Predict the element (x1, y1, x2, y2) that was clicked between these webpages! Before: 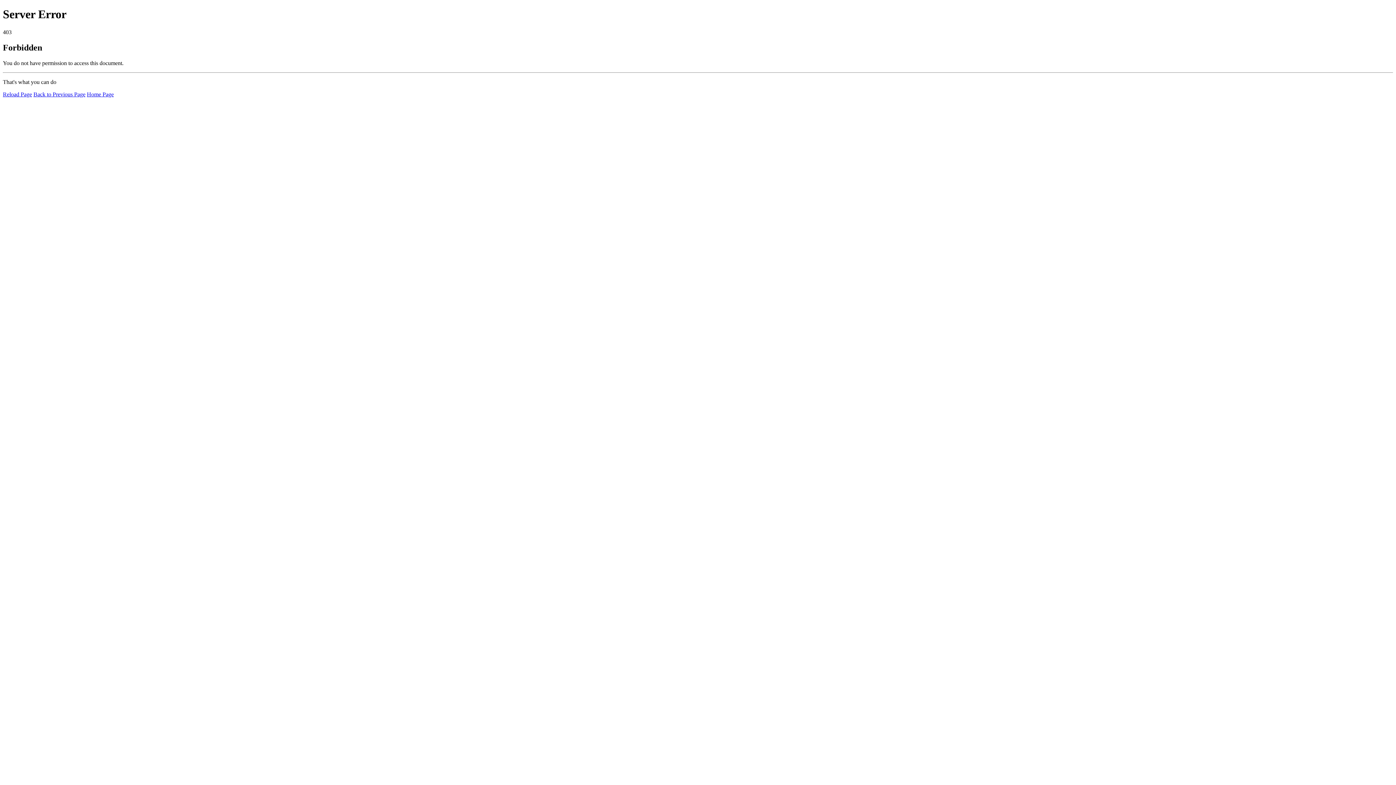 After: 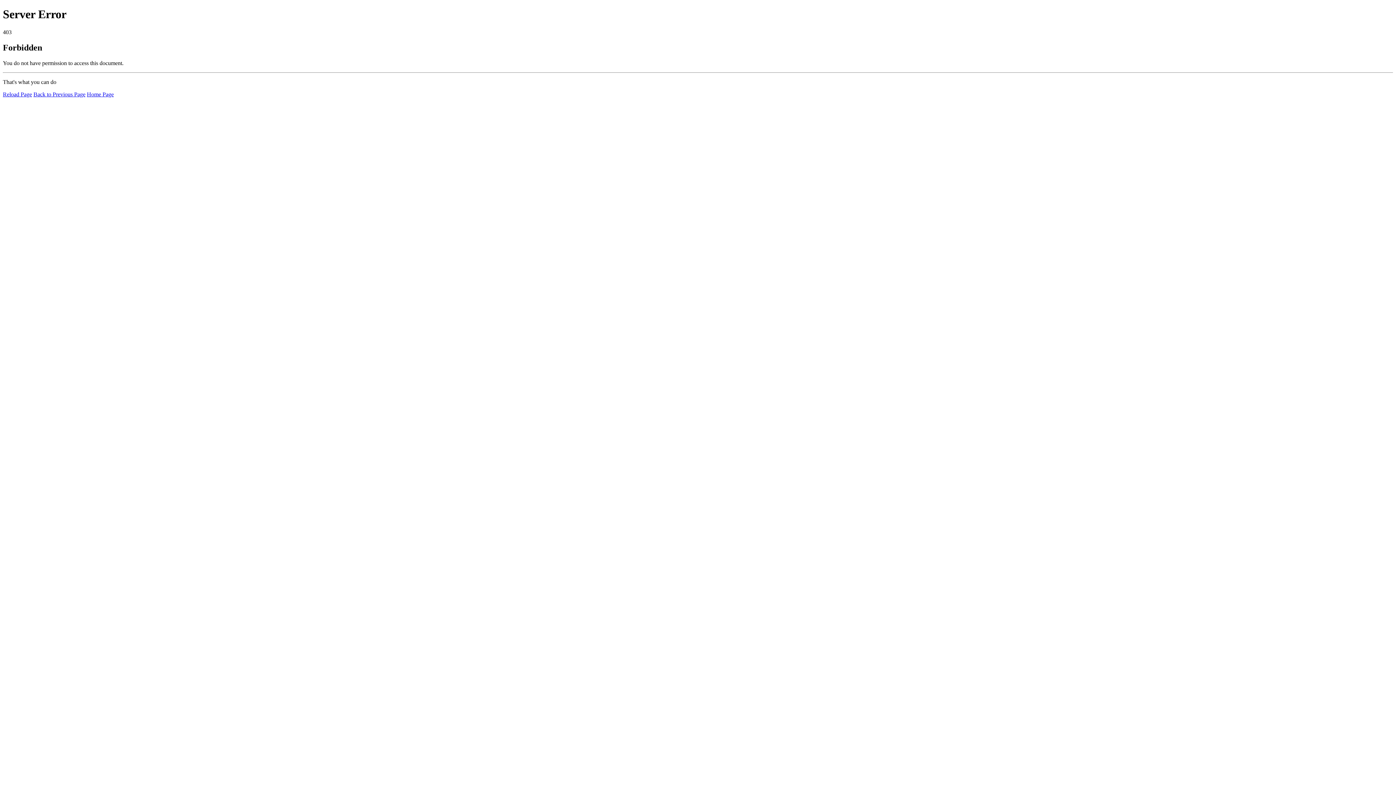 Action: bbox: (86, 91, 113, 97) label: Home Page